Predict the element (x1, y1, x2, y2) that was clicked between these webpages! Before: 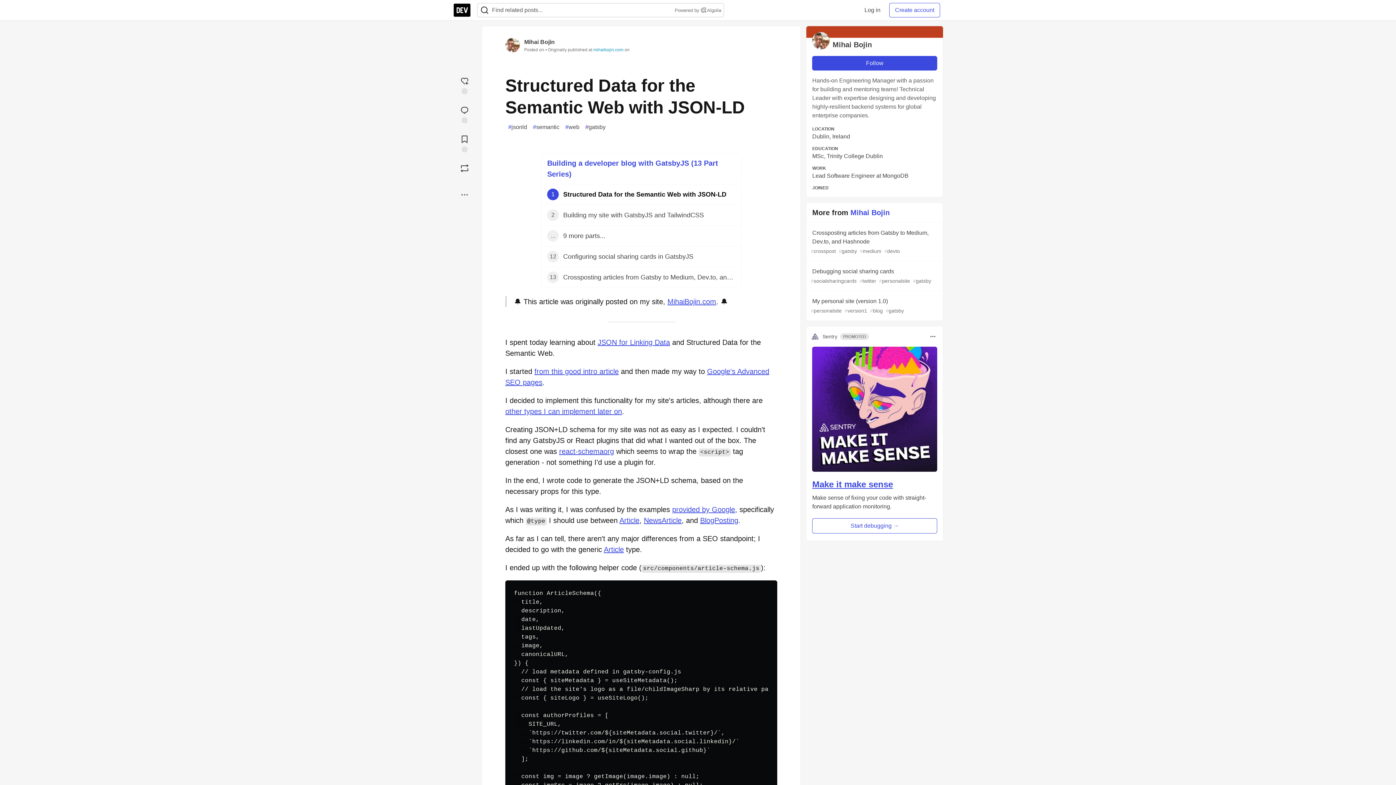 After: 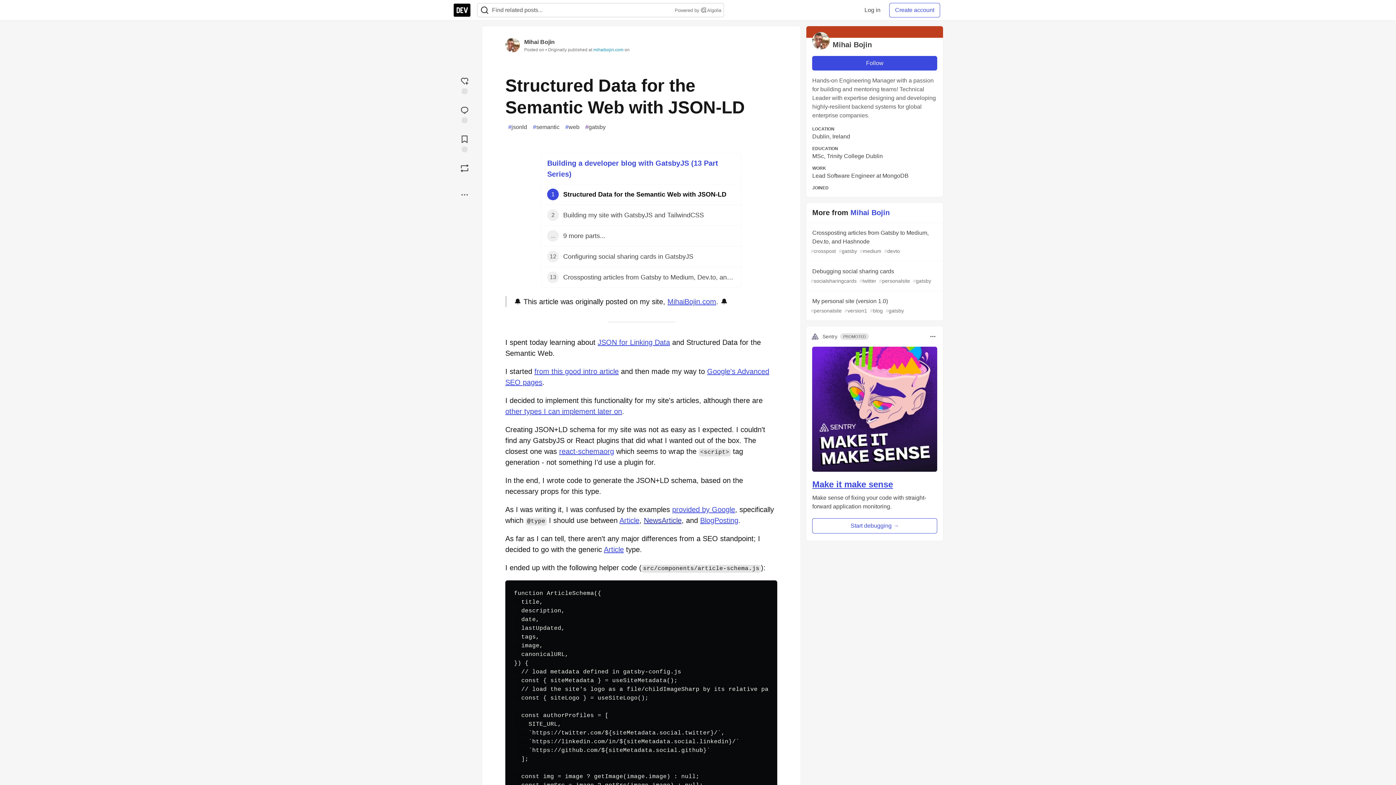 Action: bbox: (644, 516, 681, 524) label: NewsArticle